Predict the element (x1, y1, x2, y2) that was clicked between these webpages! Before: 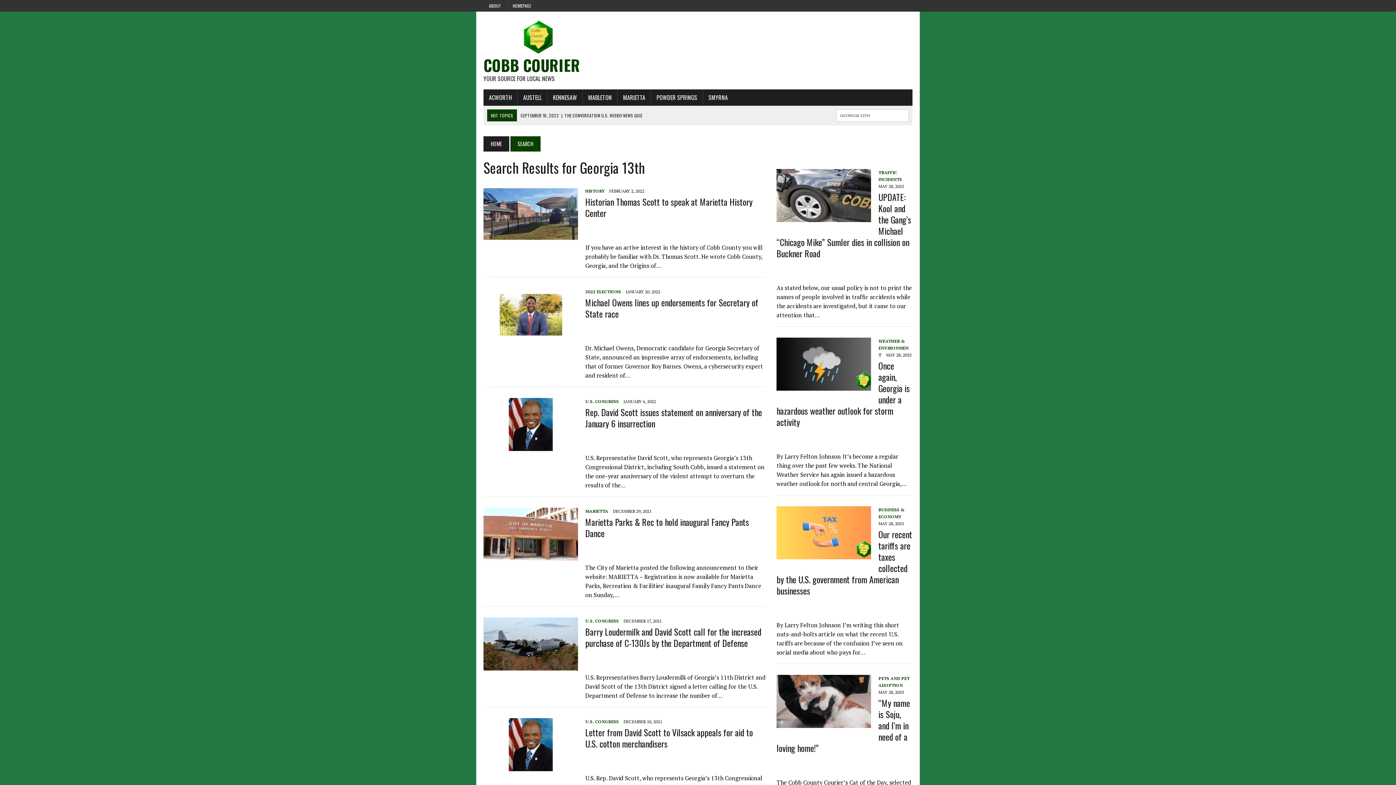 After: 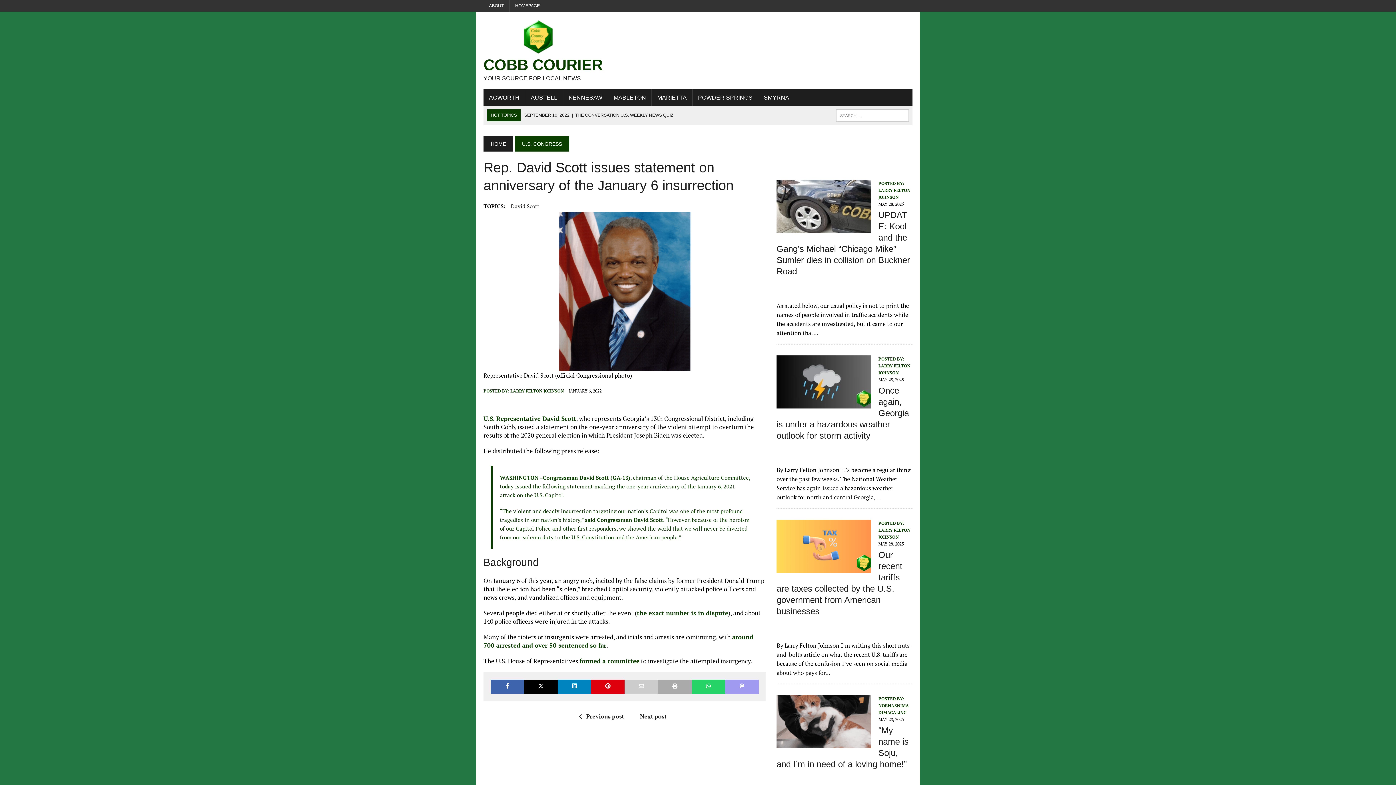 Action: bbox: (585, 405, 762, 430) label: Rep. David Scott issues statement on anniversary of the January 6 insurrection